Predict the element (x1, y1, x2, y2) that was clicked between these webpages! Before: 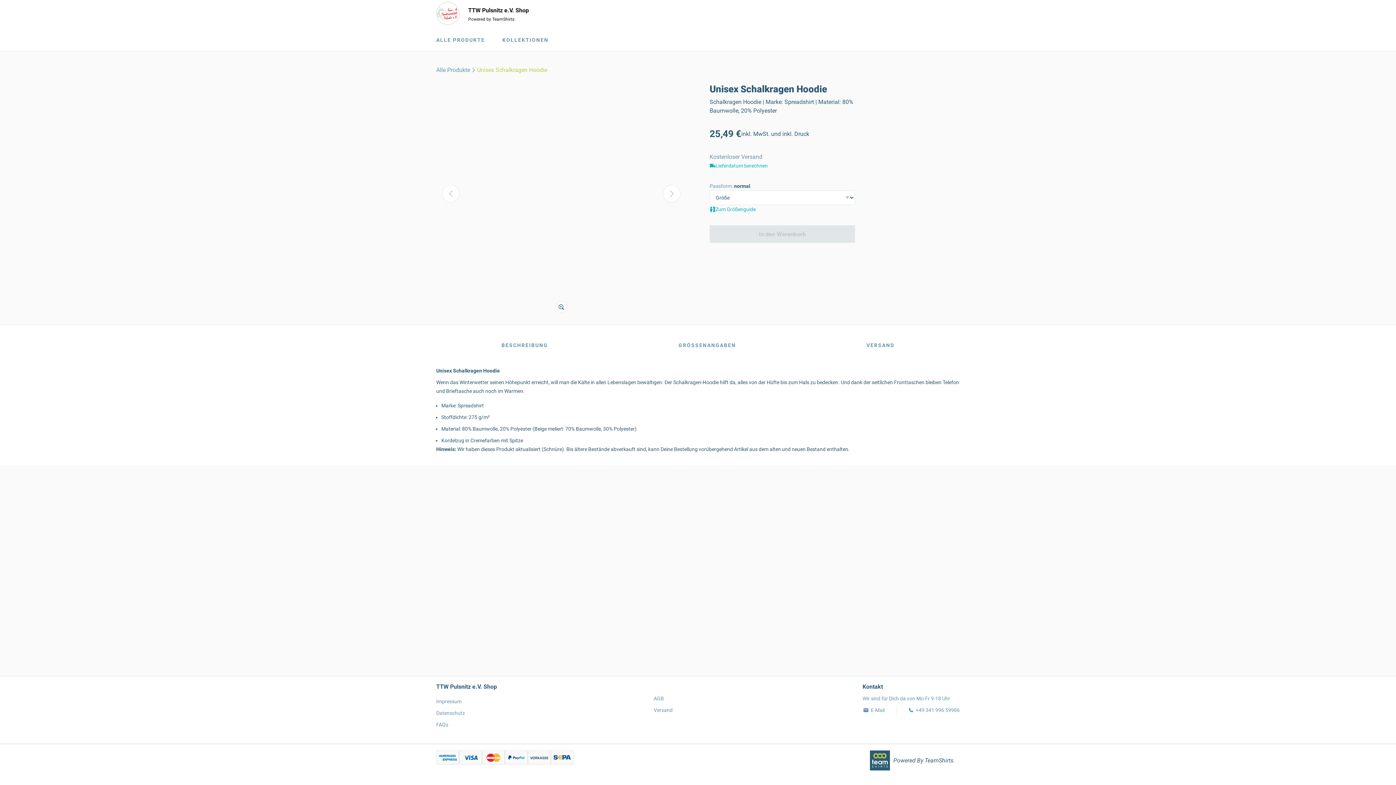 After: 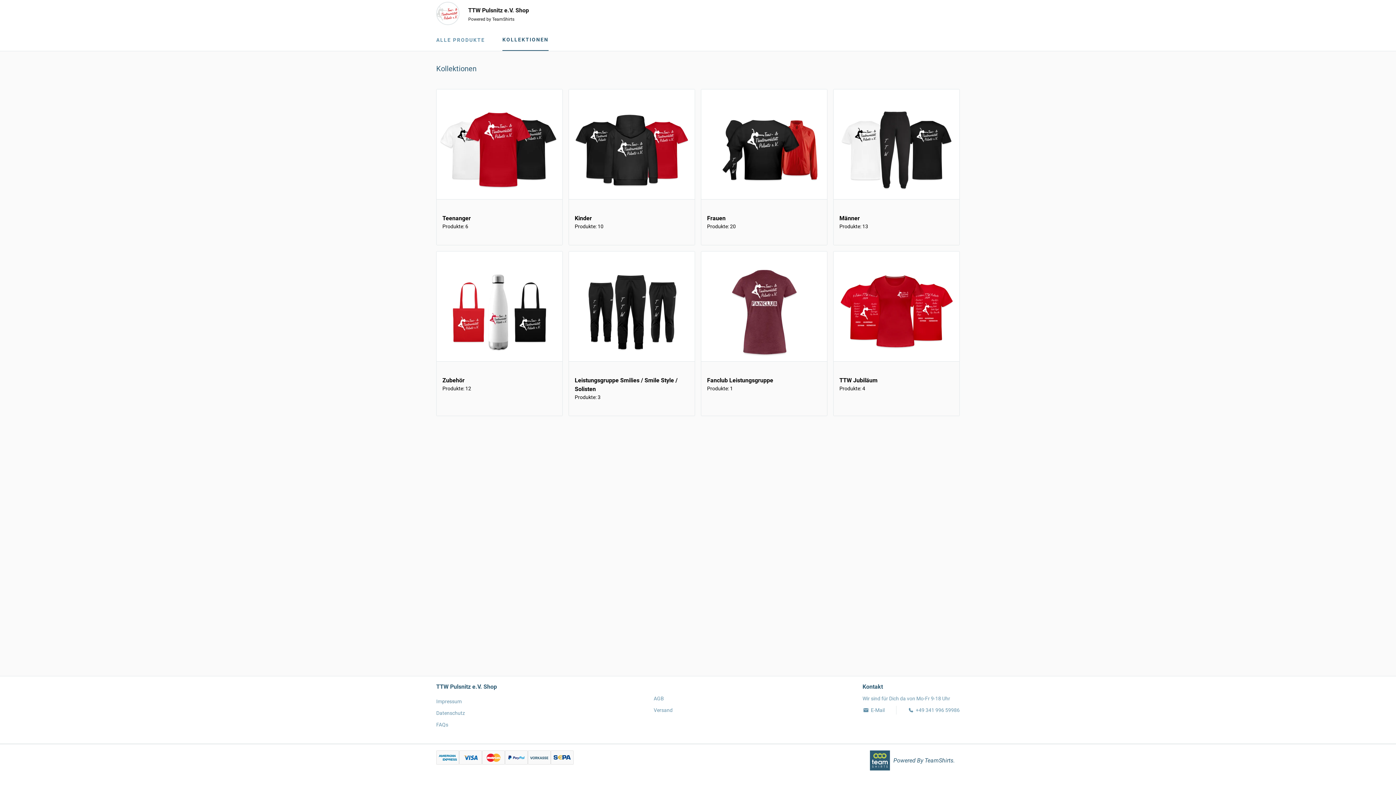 Action: label: KOLLEKTIONEN bbox: (502, 29, 548, 50)